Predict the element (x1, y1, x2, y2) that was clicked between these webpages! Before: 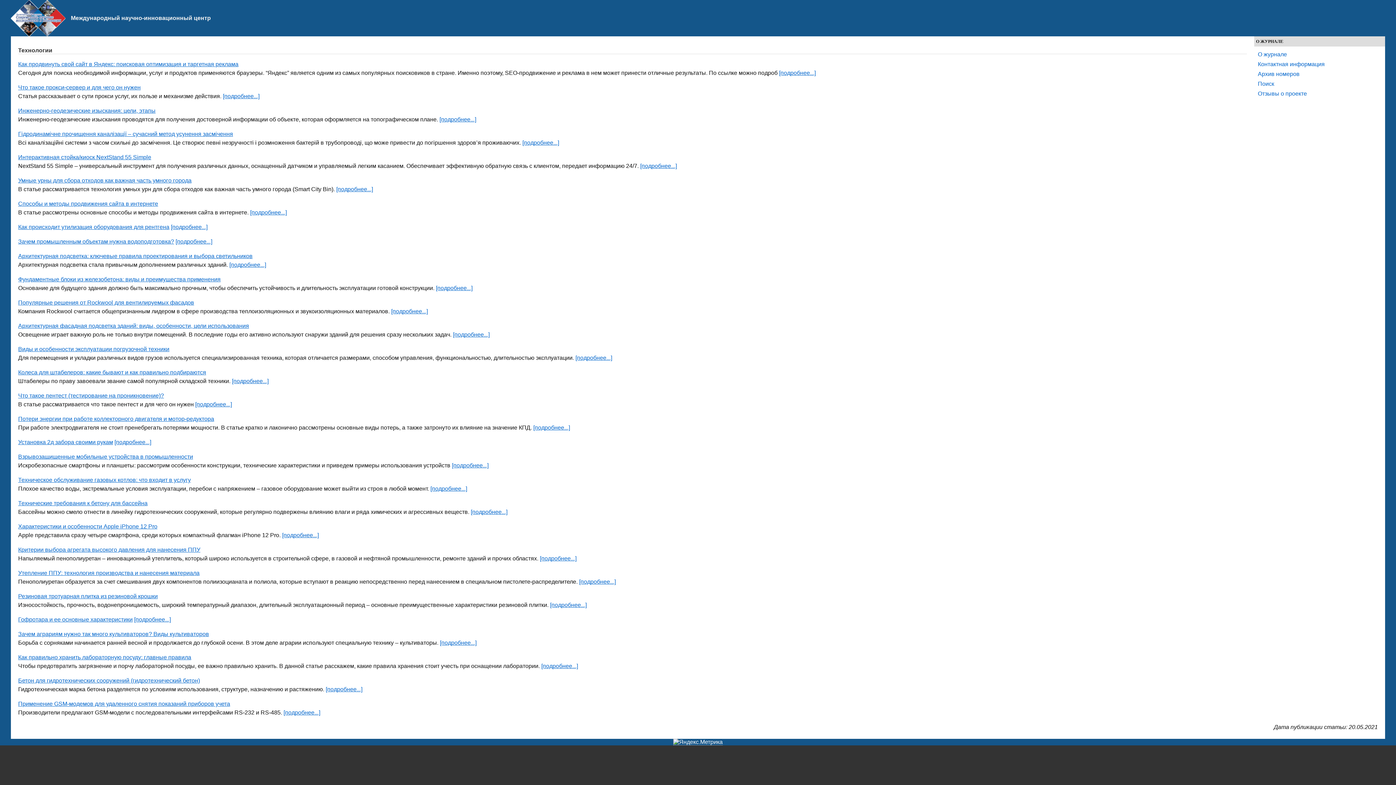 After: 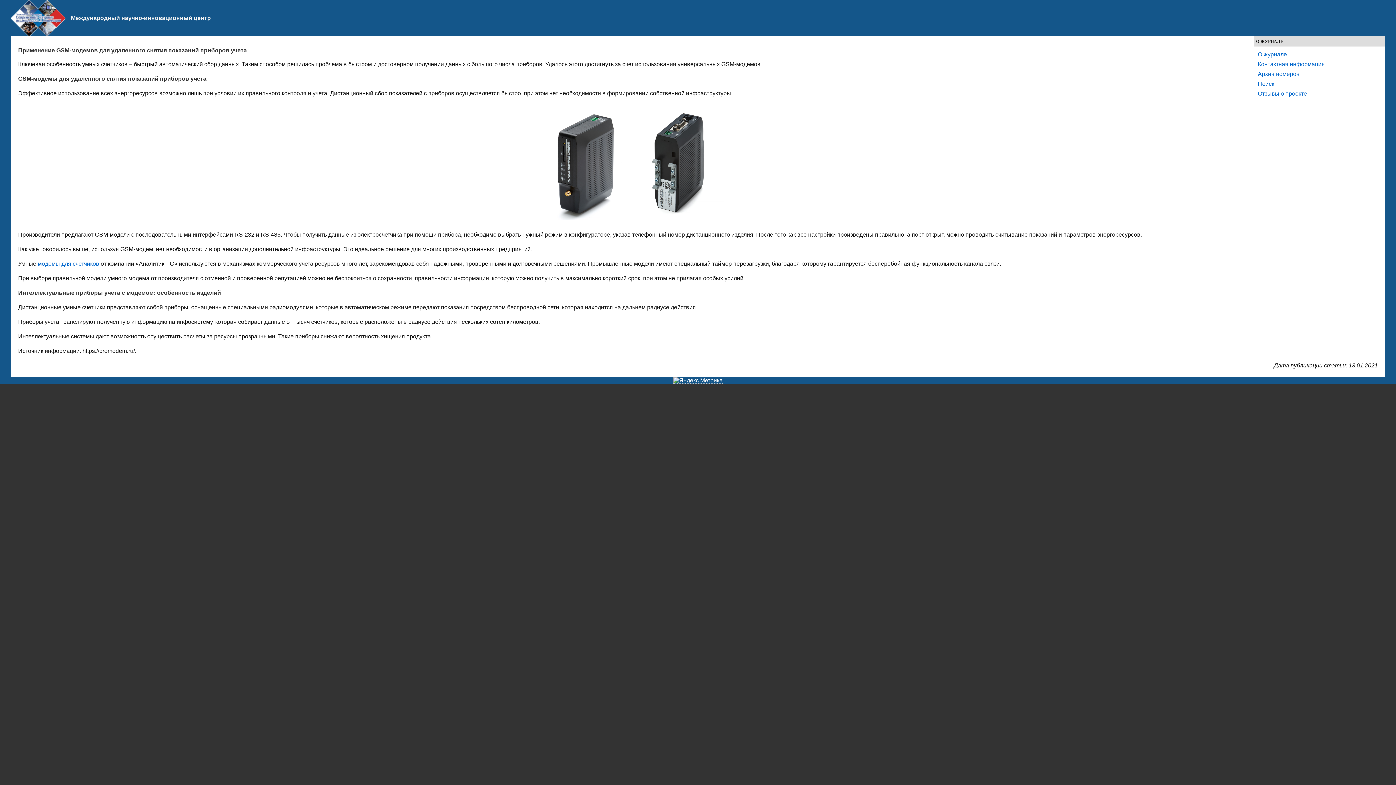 Action: bbox: (18, 701, 230, 707) label: Применение GSM-модемов для удаленного снятия показаний приборов учета